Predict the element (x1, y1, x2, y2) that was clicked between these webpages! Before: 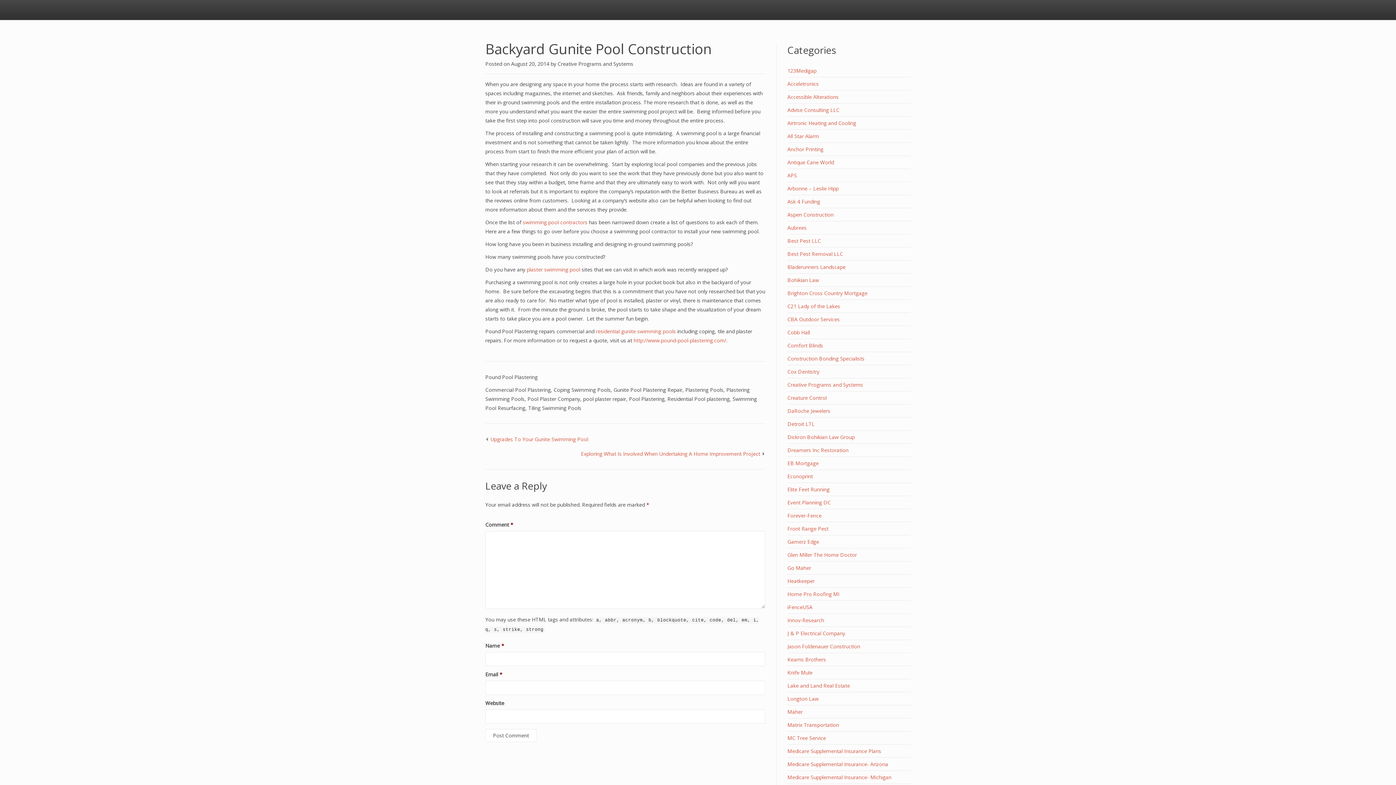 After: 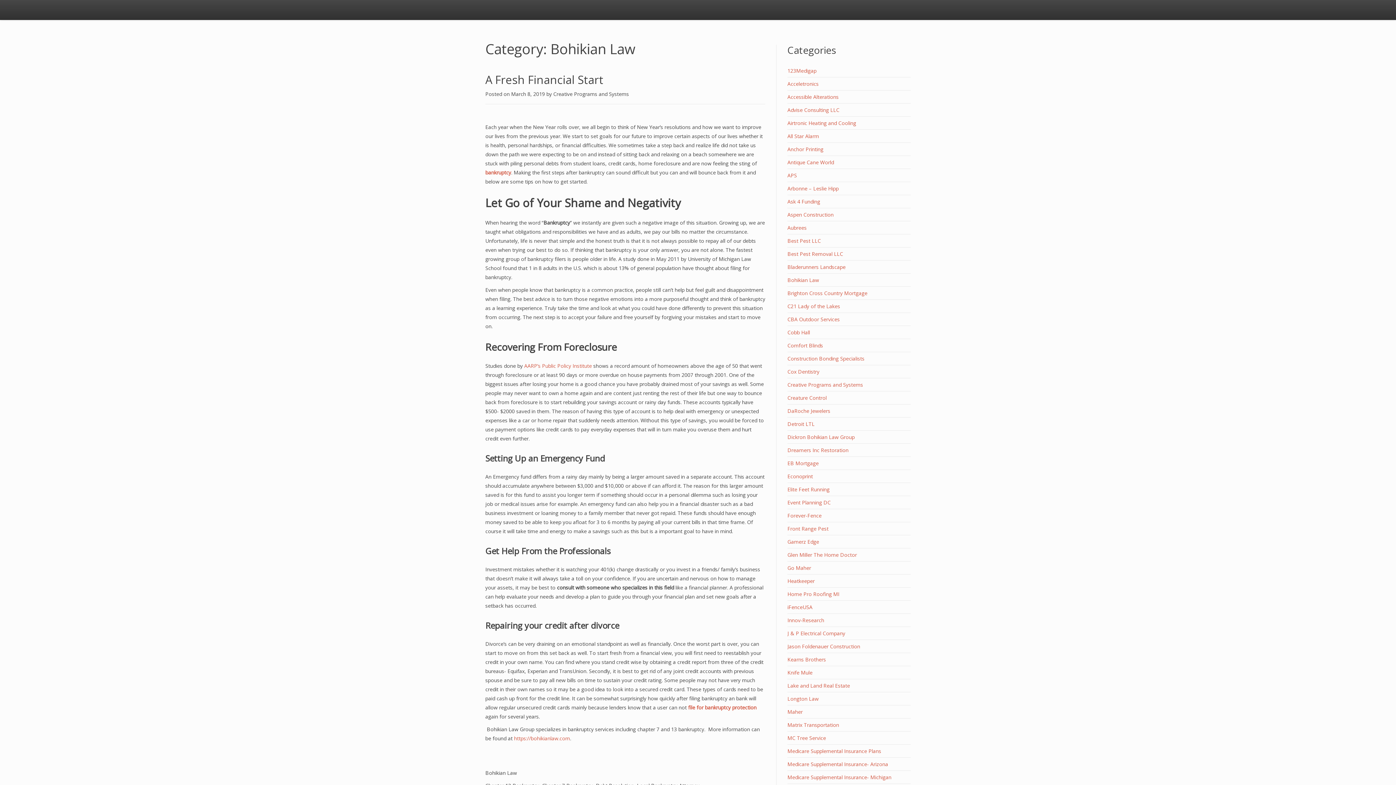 Action: bbox: (787, 276, 819, 283) label: Bohikian Law